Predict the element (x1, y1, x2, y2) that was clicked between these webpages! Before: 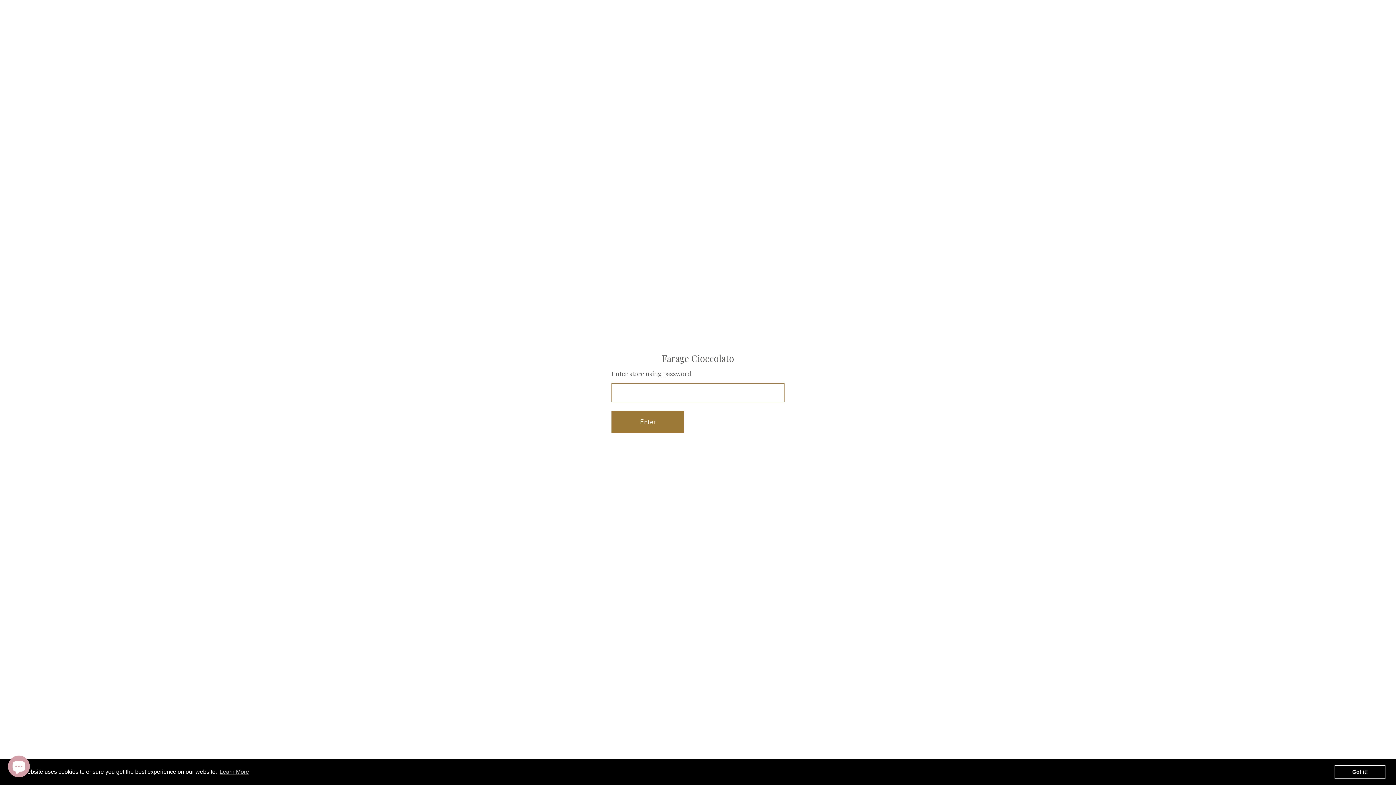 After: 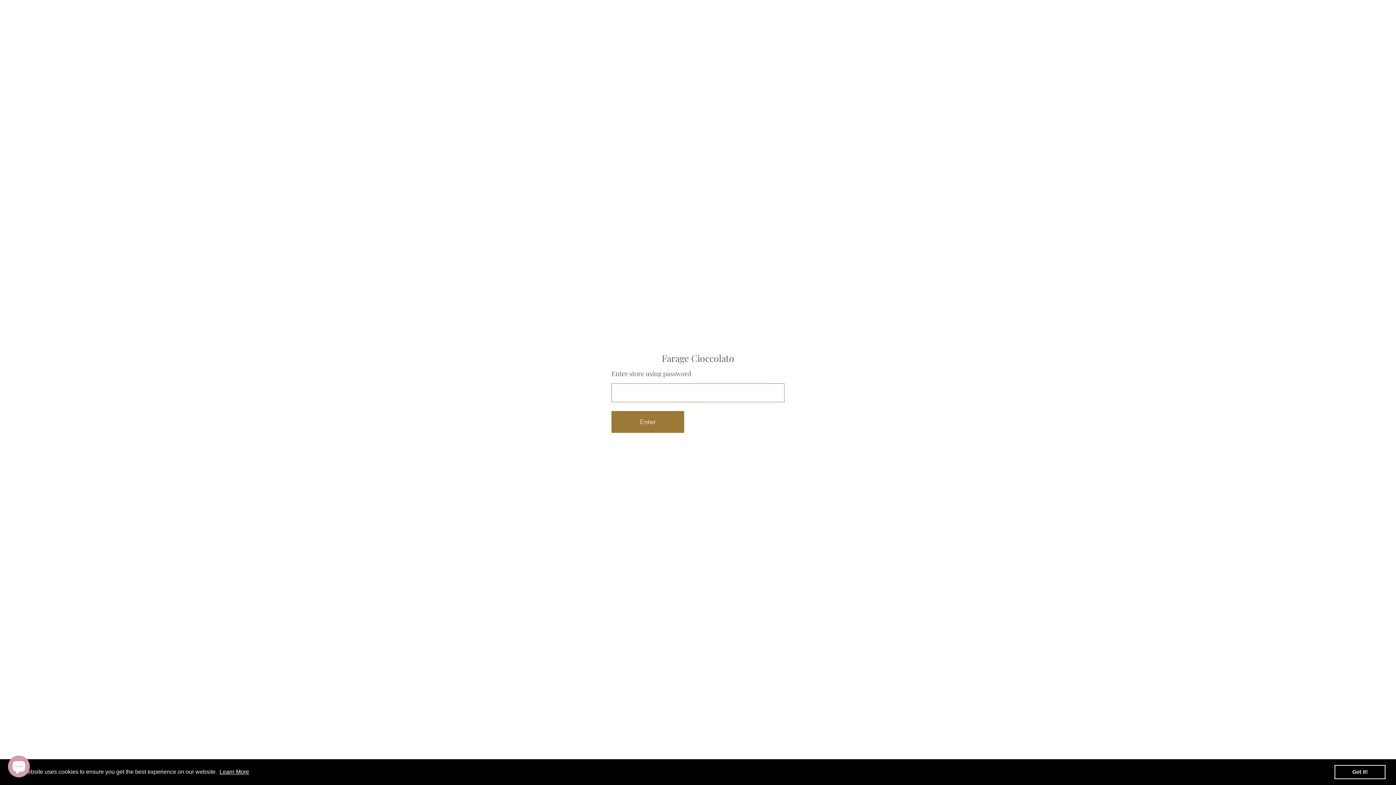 Action: bbox: (218, 766, 250, 777) label: learn more about cookies